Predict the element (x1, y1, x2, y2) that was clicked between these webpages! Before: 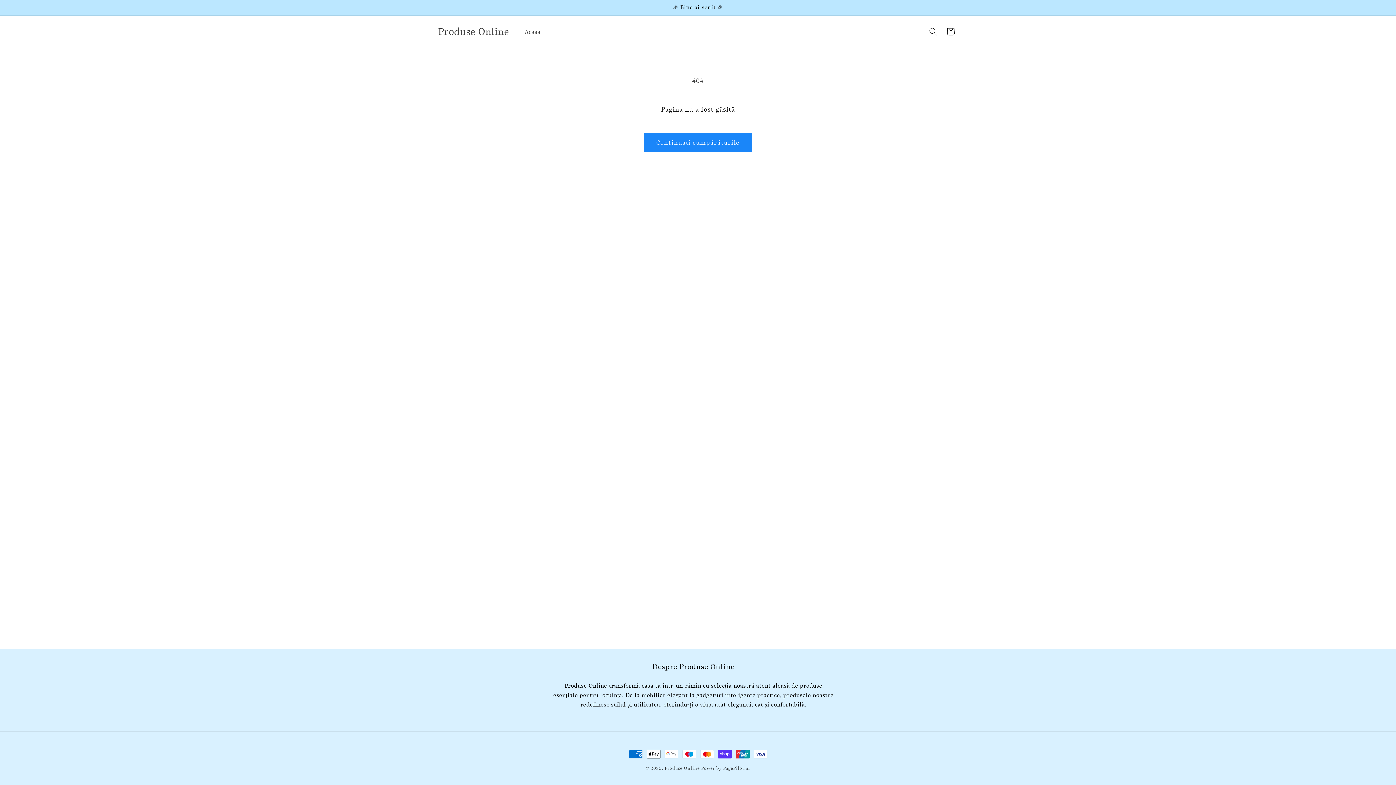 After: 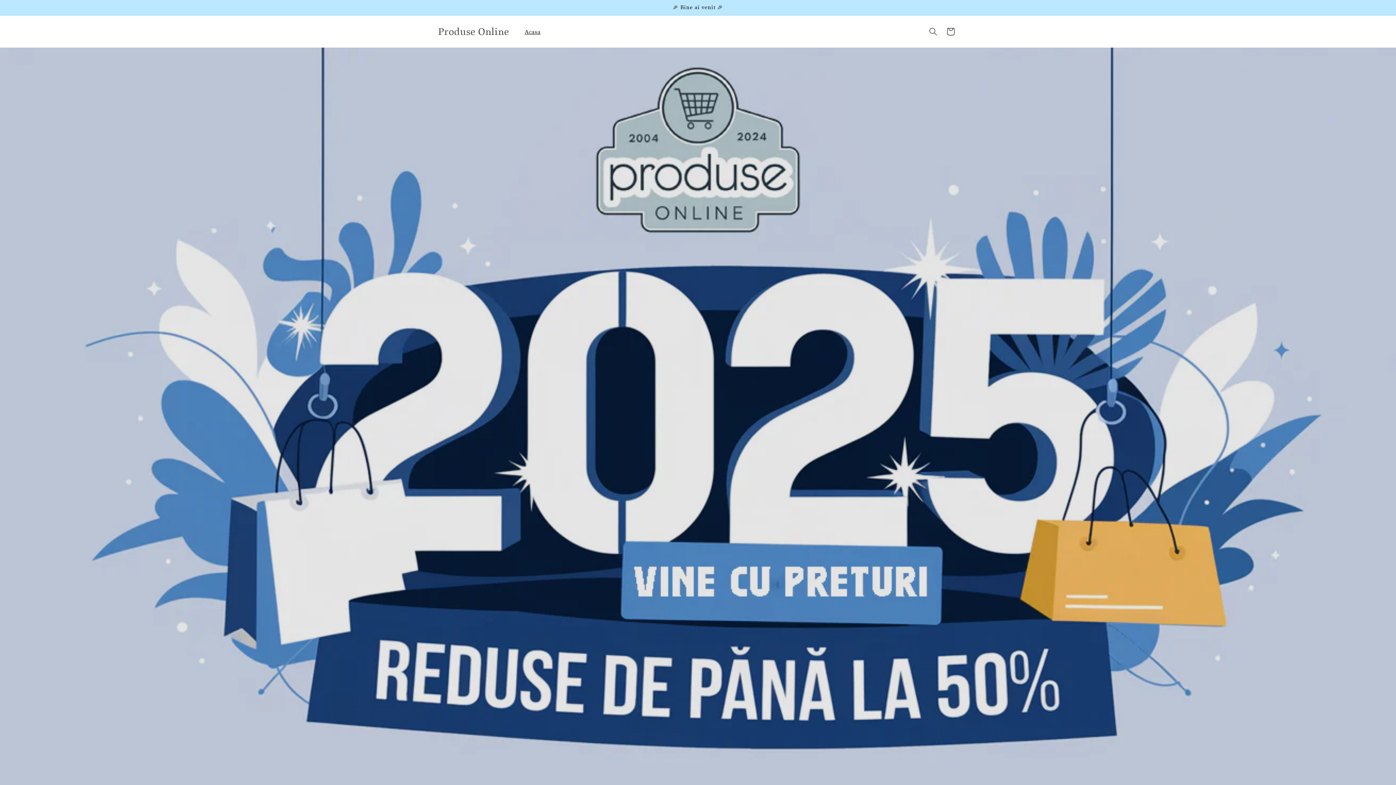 Action: bbox: (664, 765, 699, 772) label: Produse Online